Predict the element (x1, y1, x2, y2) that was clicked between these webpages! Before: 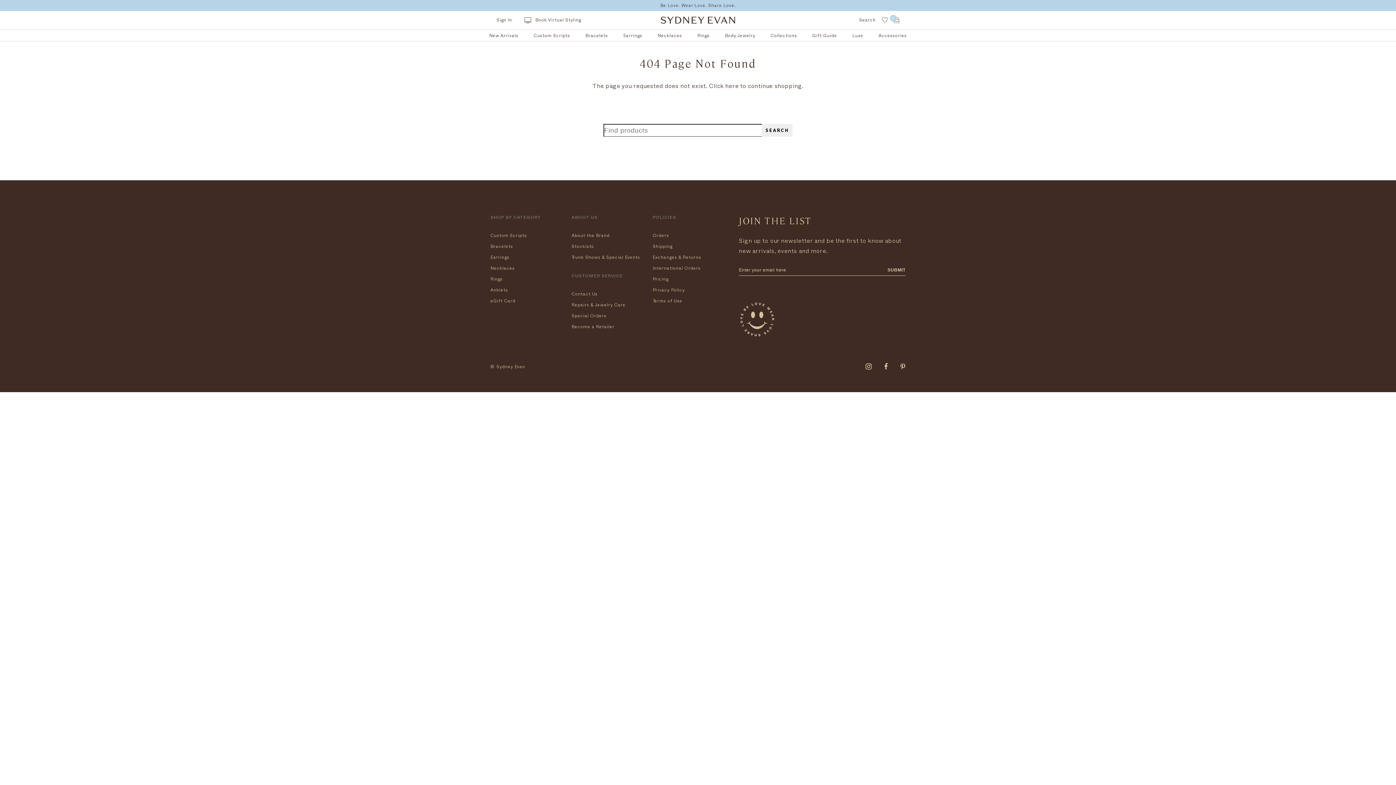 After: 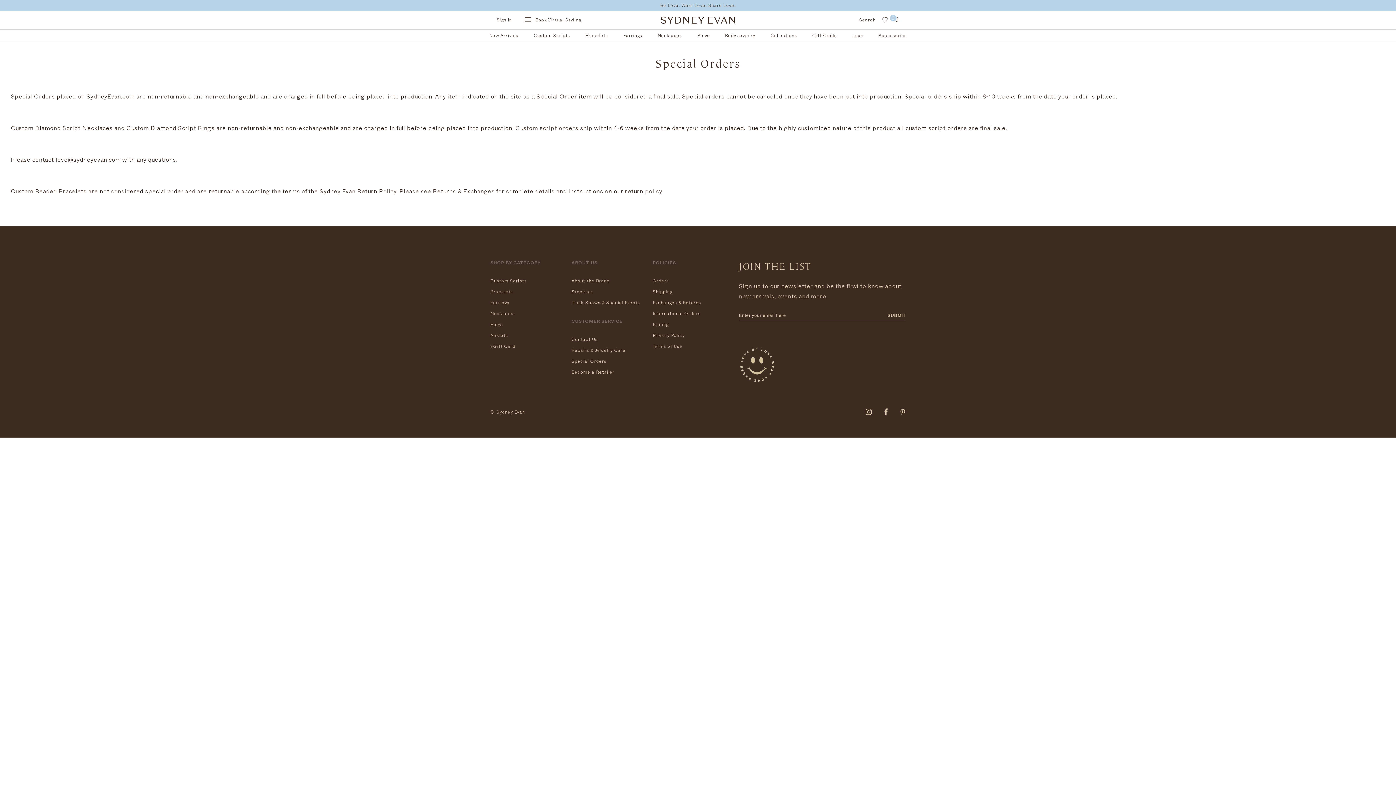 Action: bbox: (571, 310, 647, 321) label: Special Orders